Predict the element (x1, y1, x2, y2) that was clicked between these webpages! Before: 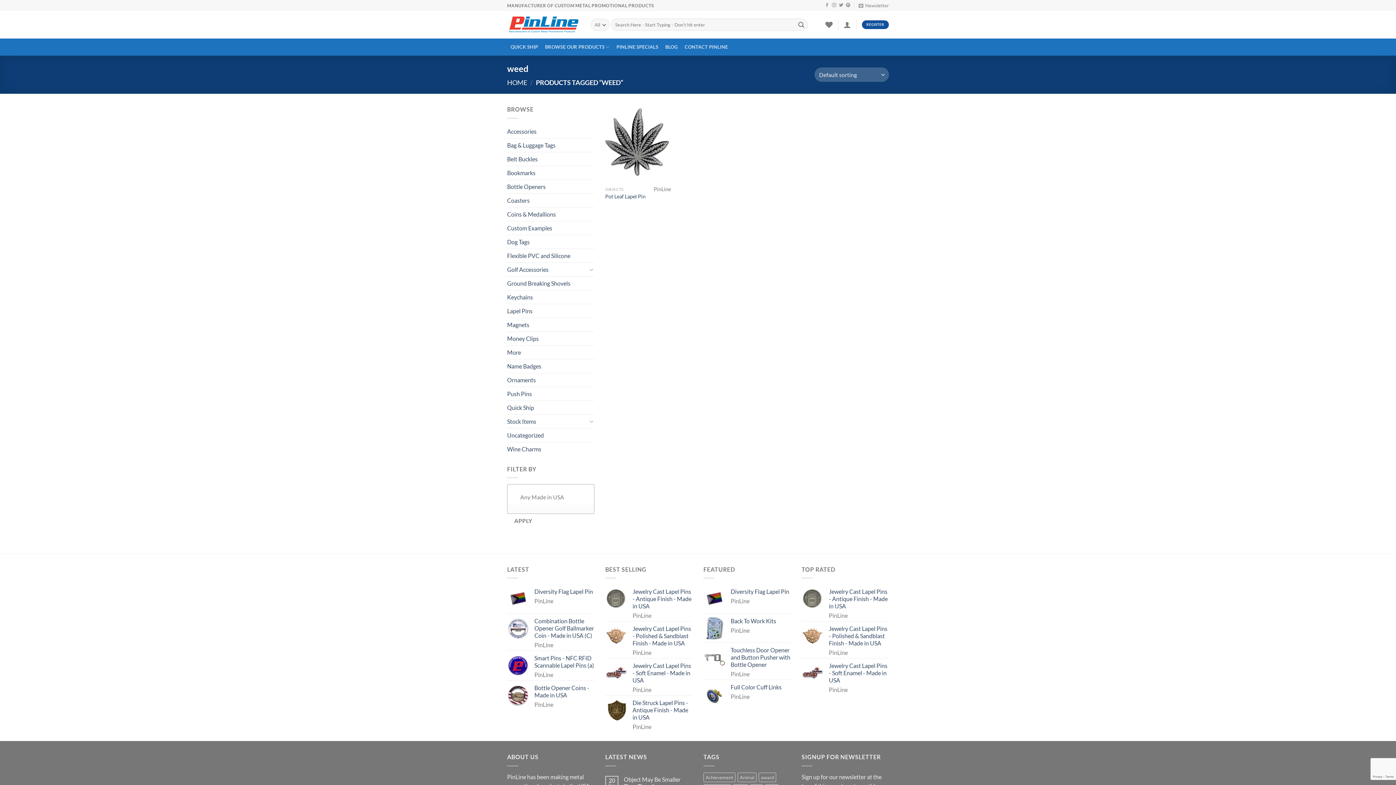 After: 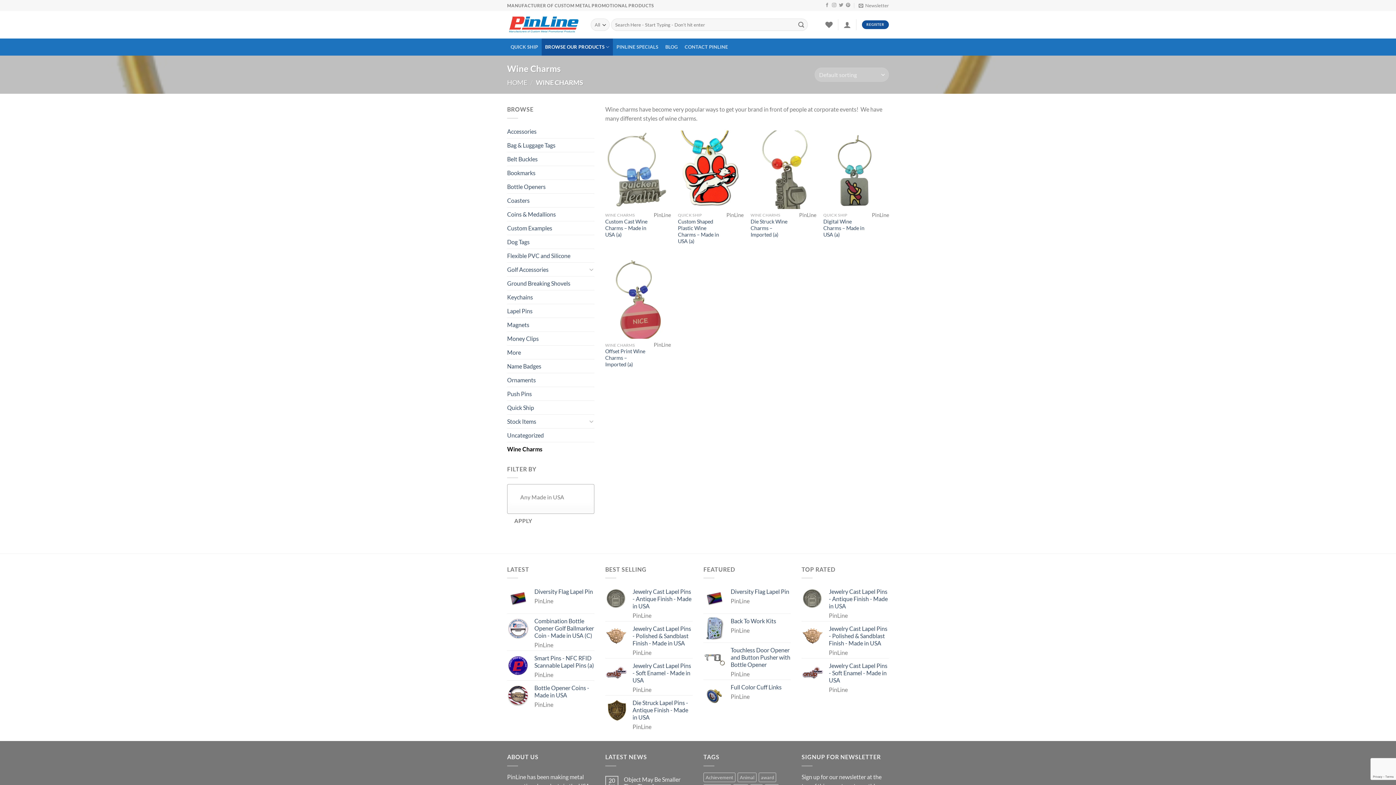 Action: label: Wine Charms bbox: (507, 442, 594, 455)